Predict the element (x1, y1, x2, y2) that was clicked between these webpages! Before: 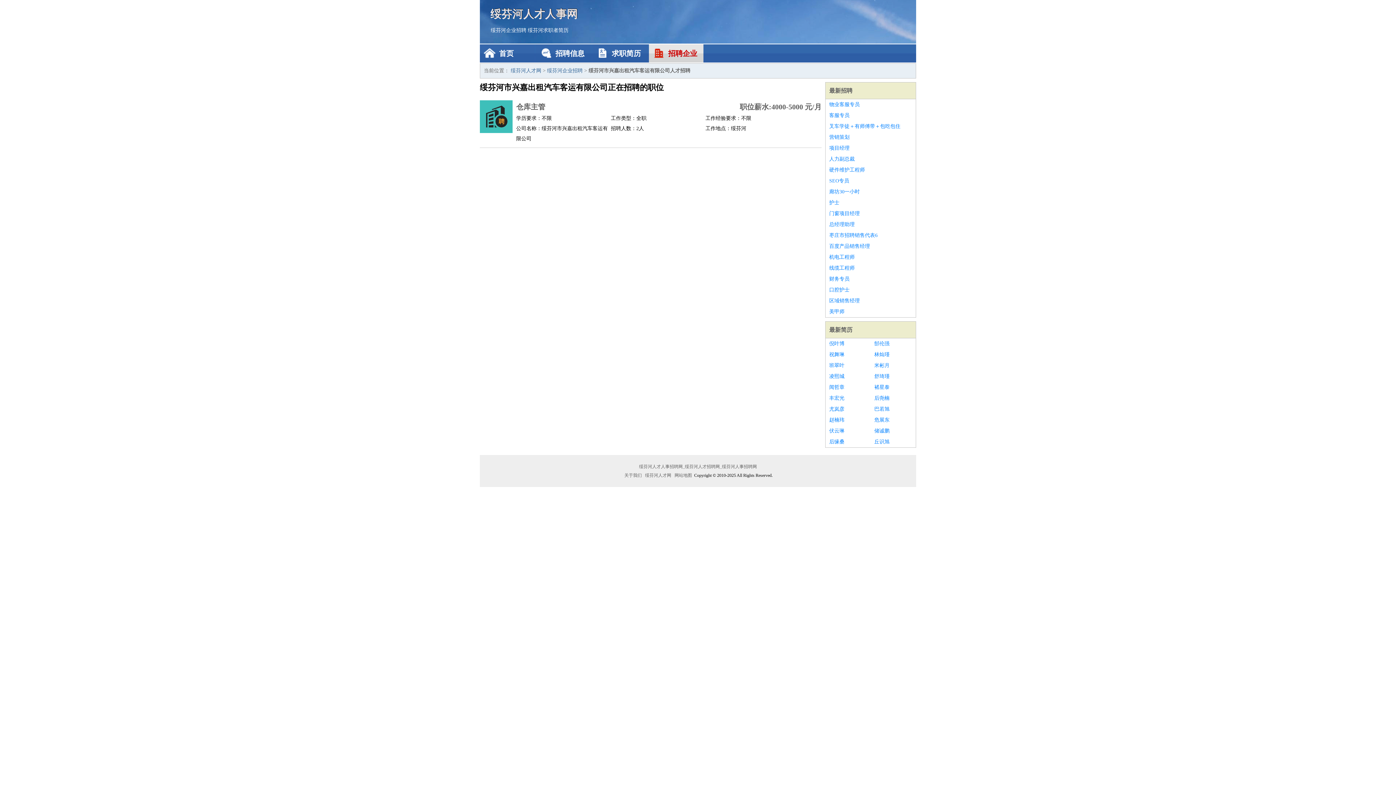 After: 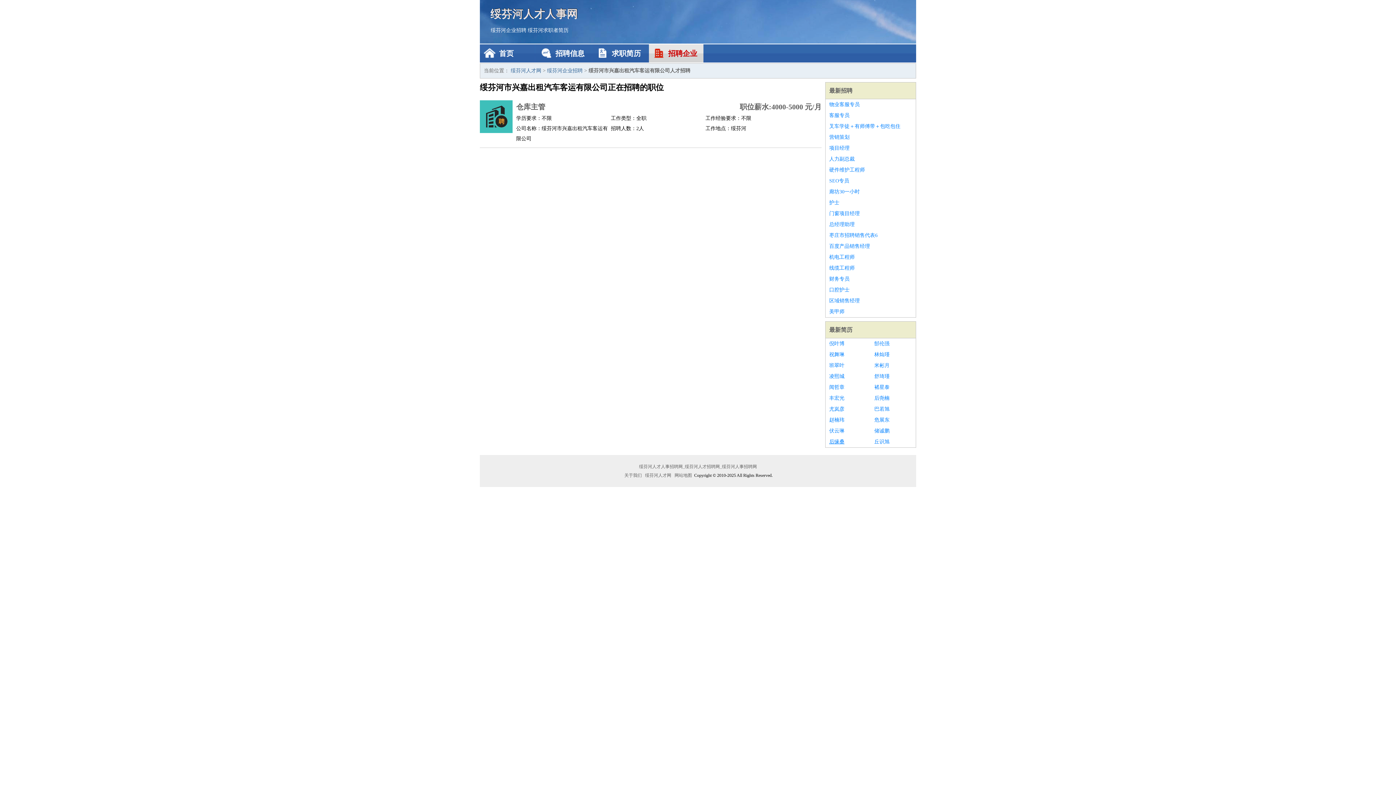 Action: bbox: (829, 436, 867, 447) label: 后缘桑